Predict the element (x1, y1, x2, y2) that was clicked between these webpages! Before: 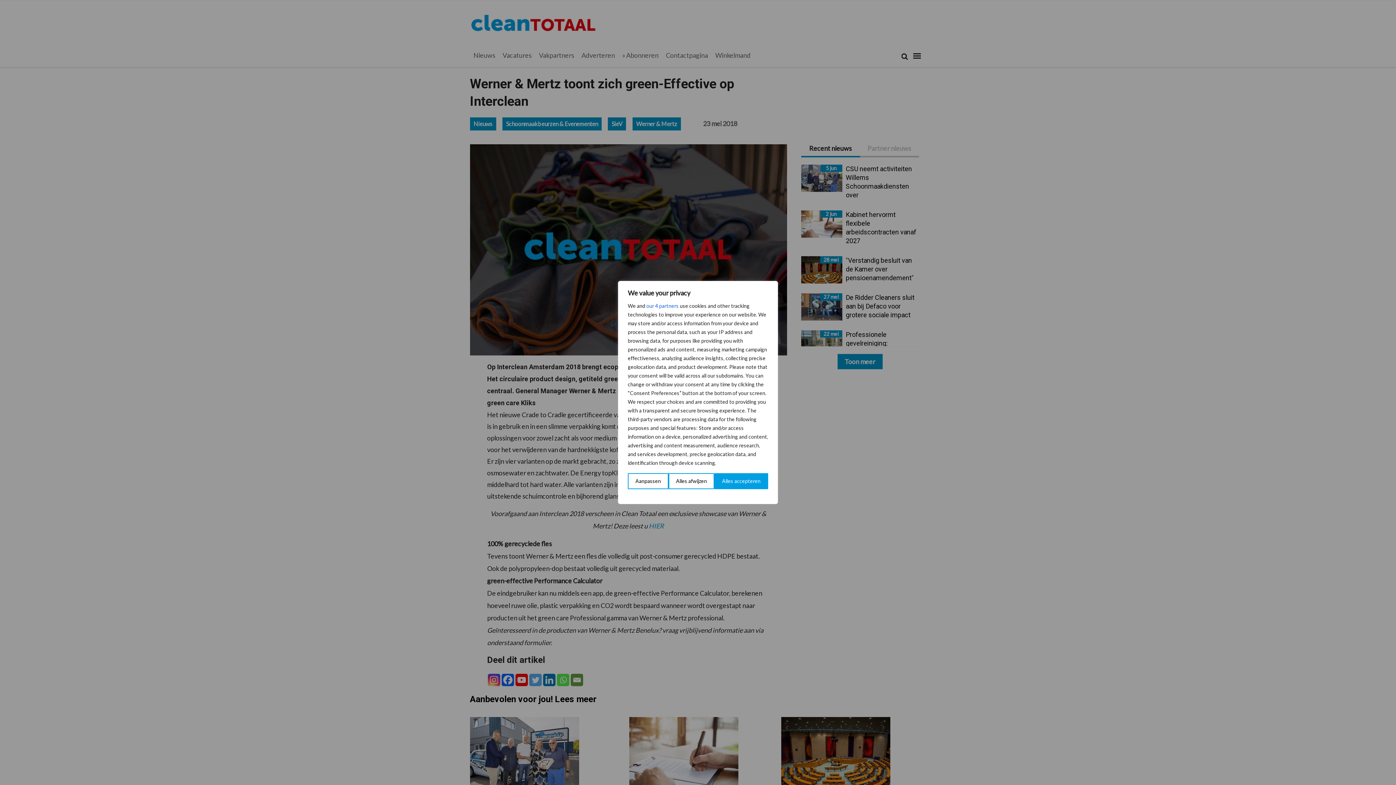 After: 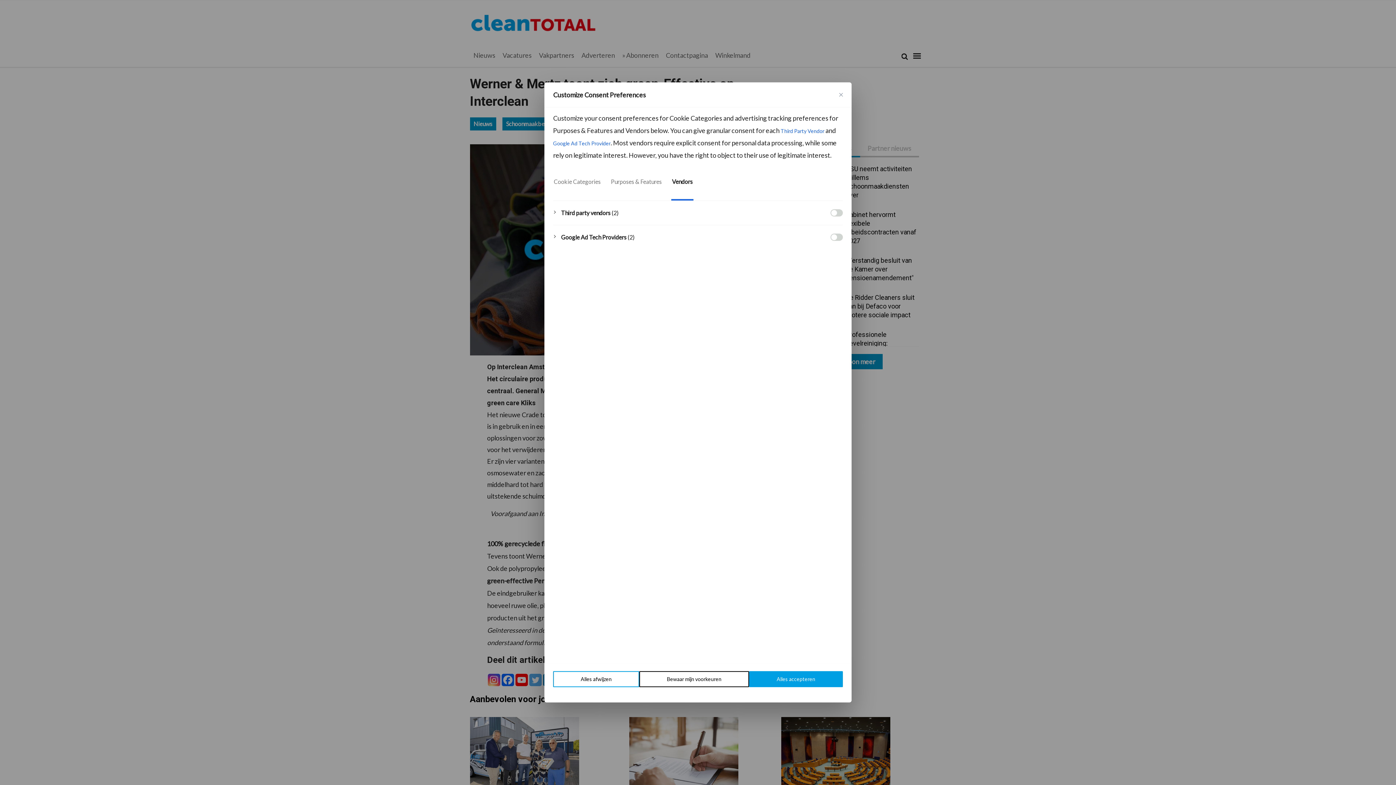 Action: bbox: (646, 301, 678, 310) label: Open vendor list